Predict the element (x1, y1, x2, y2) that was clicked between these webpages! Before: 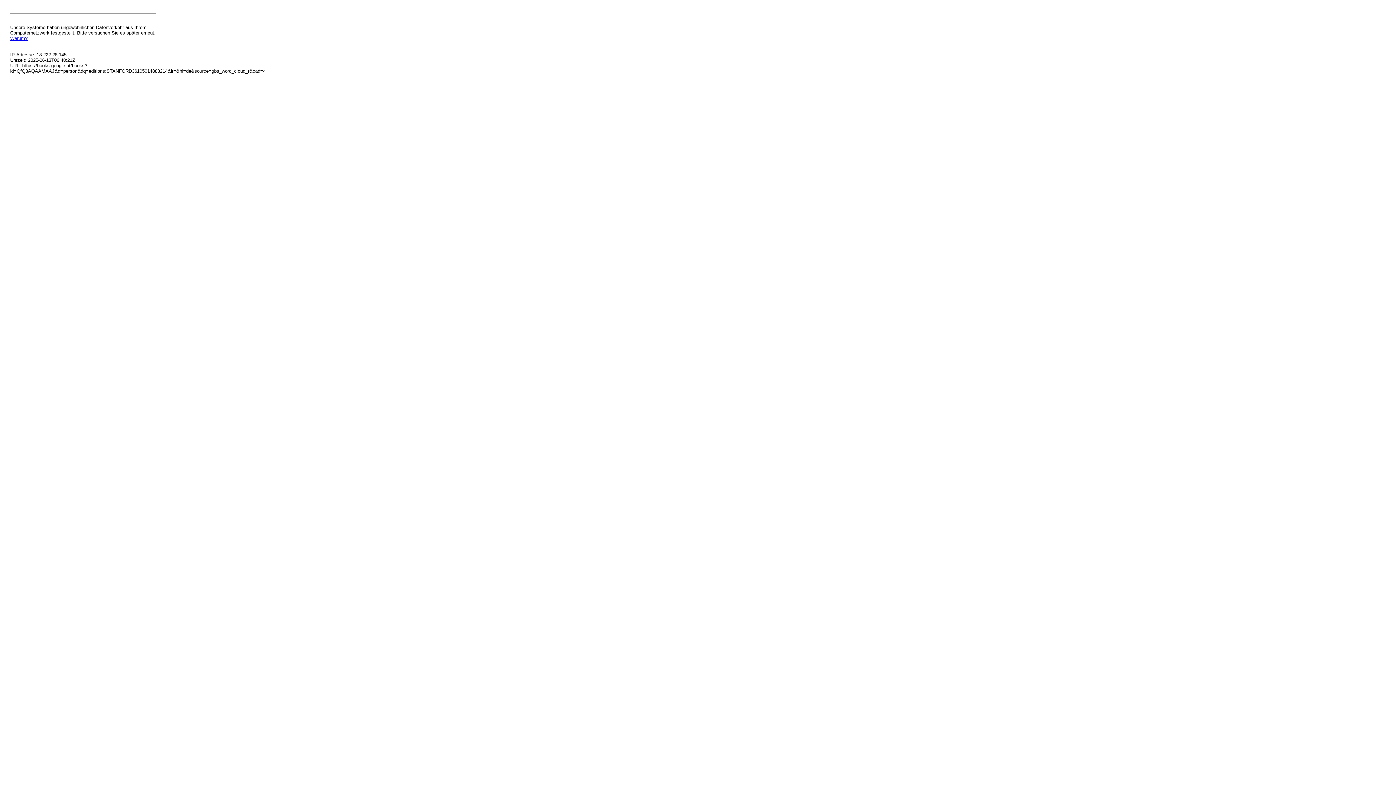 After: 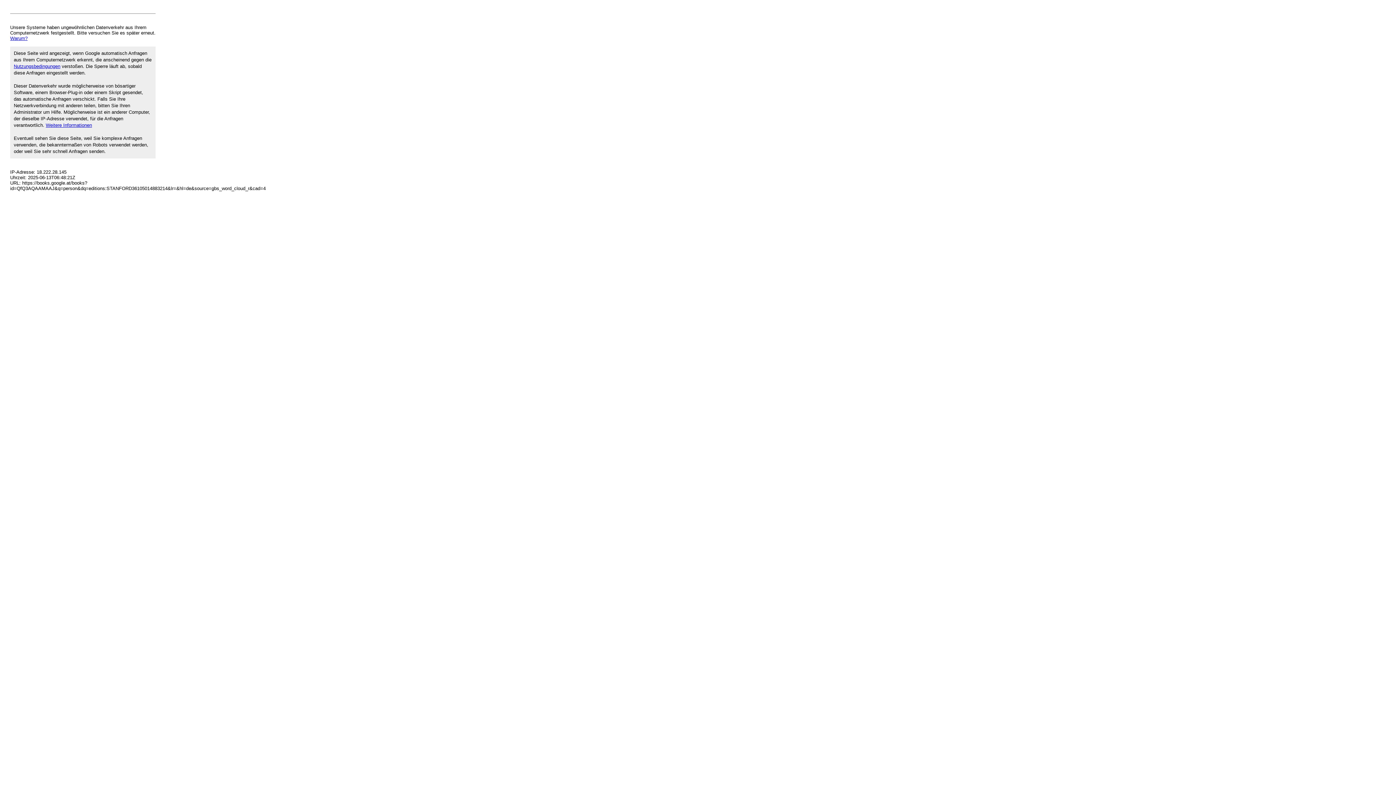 Action: label: Warum? bbox: (10, 35, 27, 41)